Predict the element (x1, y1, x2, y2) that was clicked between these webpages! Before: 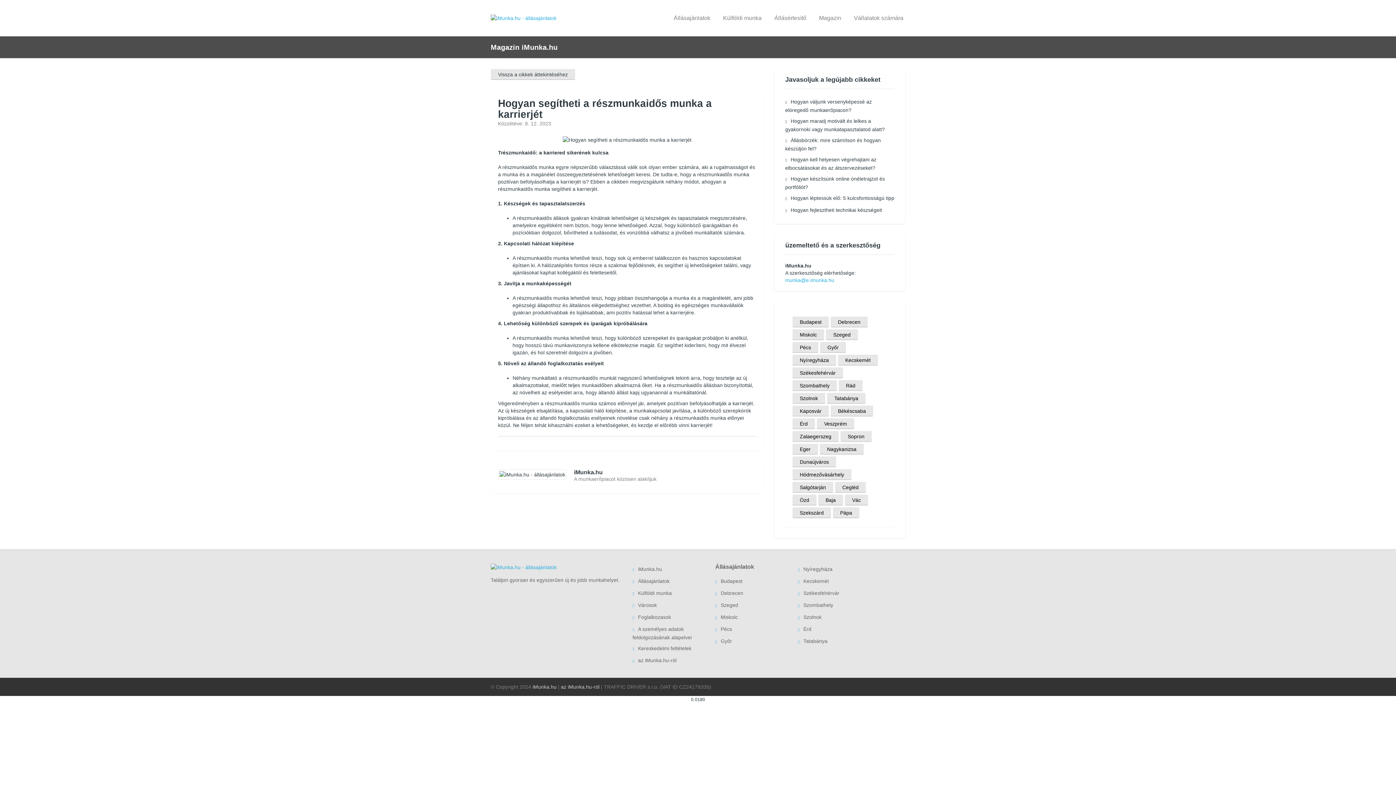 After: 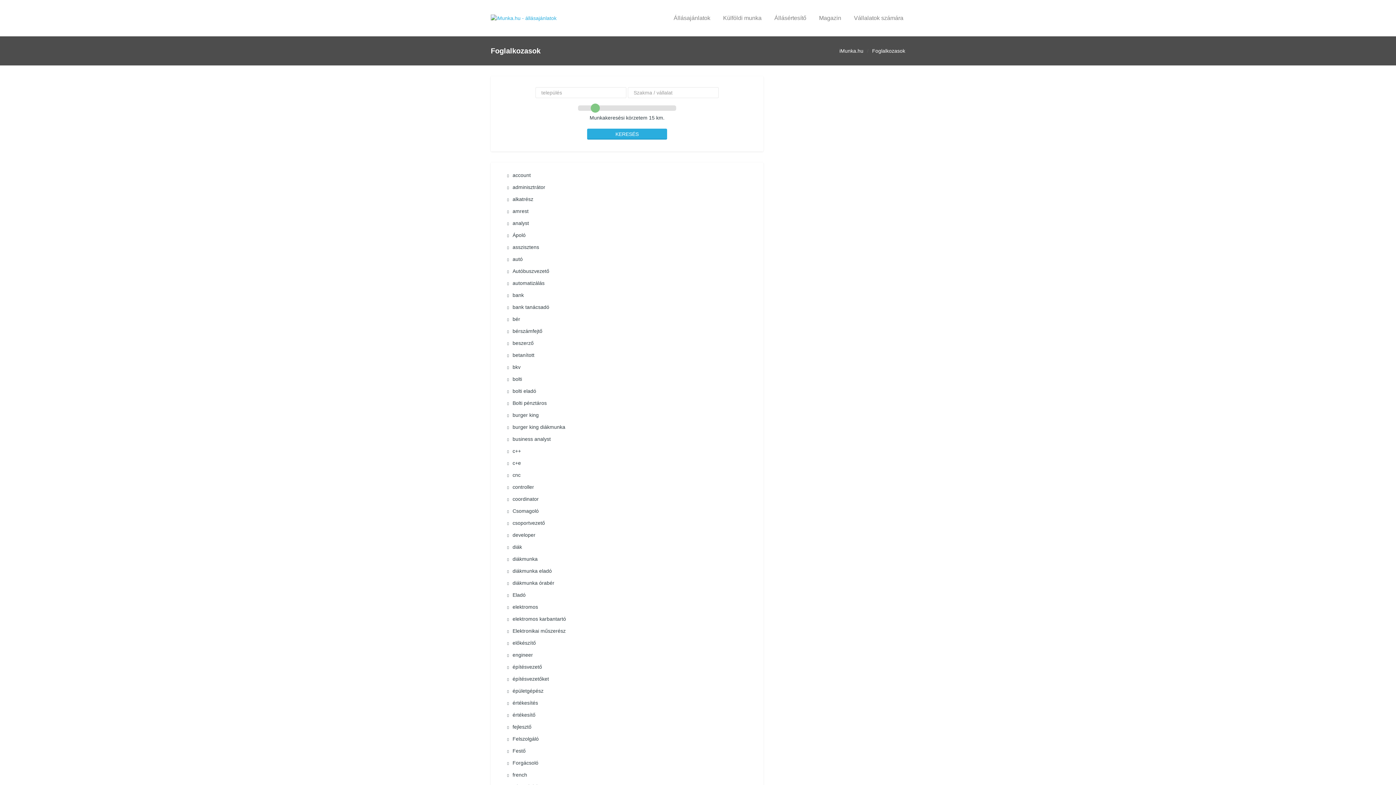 Action: bbox: (632, 612, 704, 624) label: Foglalkozasok